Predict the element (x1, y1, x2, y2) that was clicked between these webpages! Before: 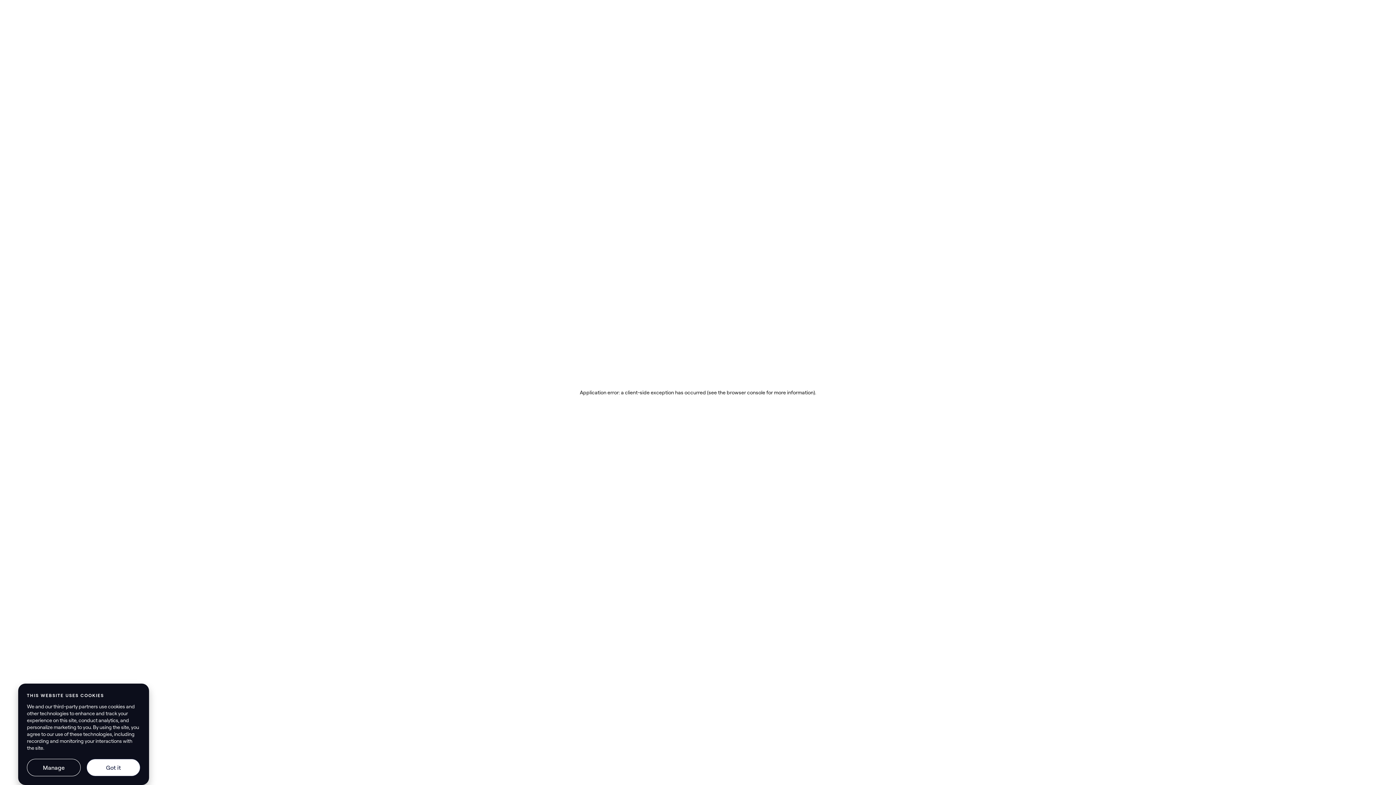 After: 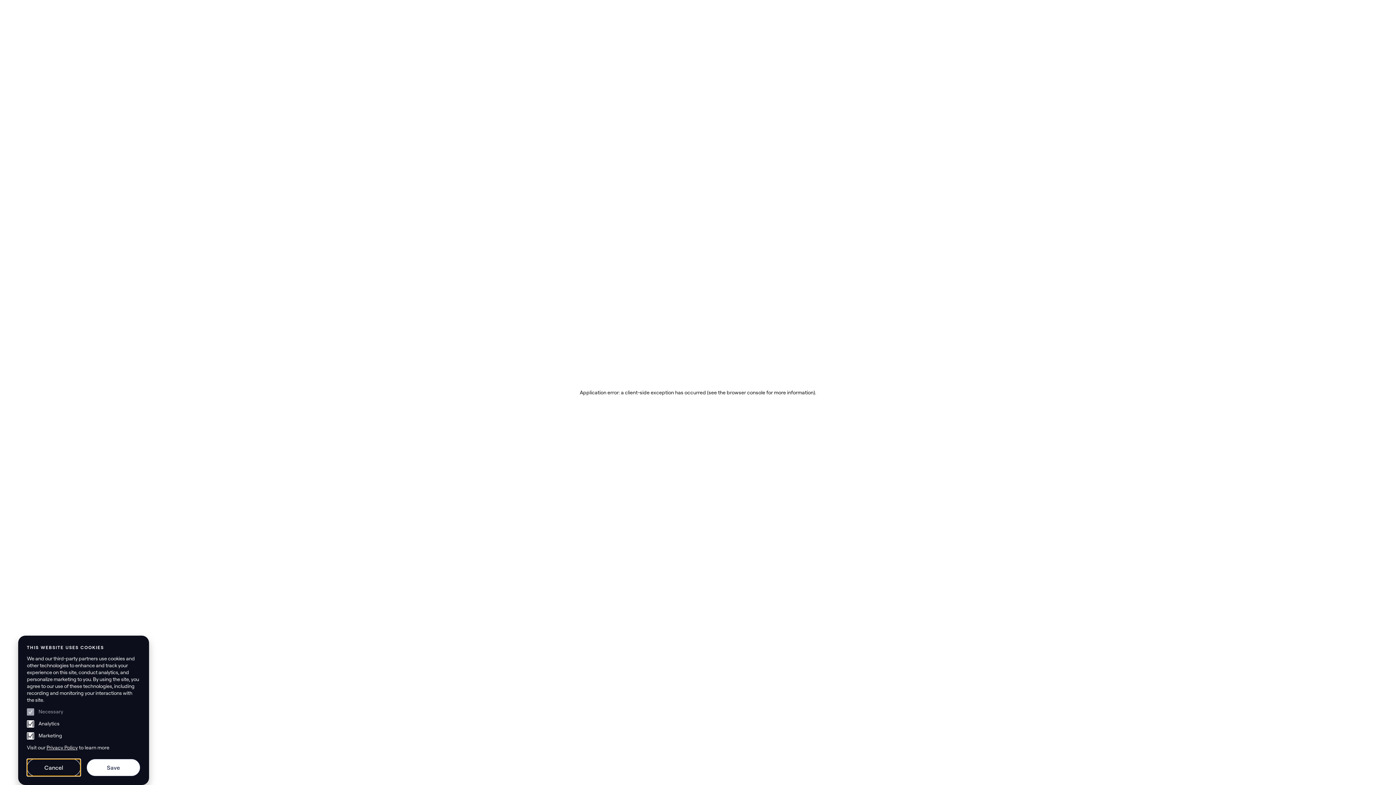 Action: bbox: (26, 759, 80, 776) label: Manage